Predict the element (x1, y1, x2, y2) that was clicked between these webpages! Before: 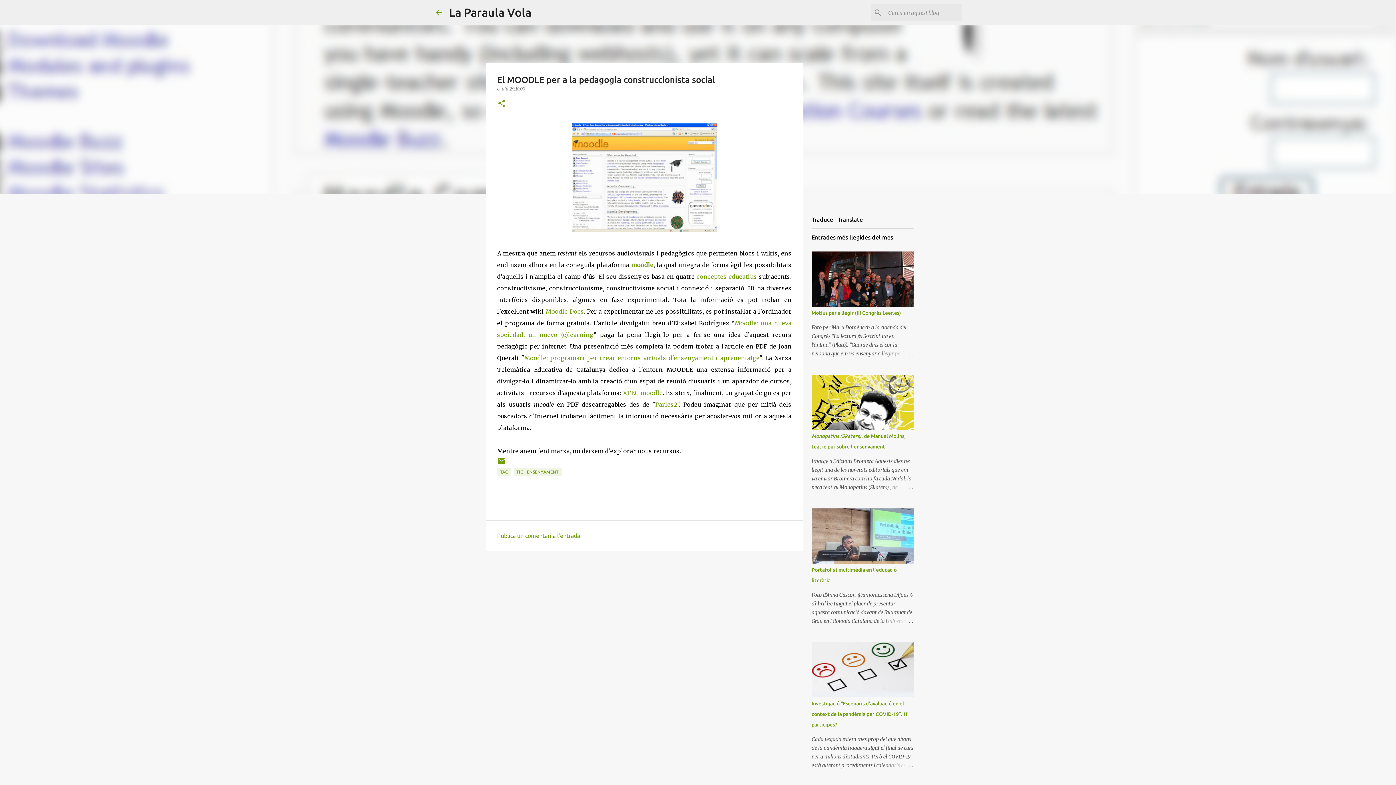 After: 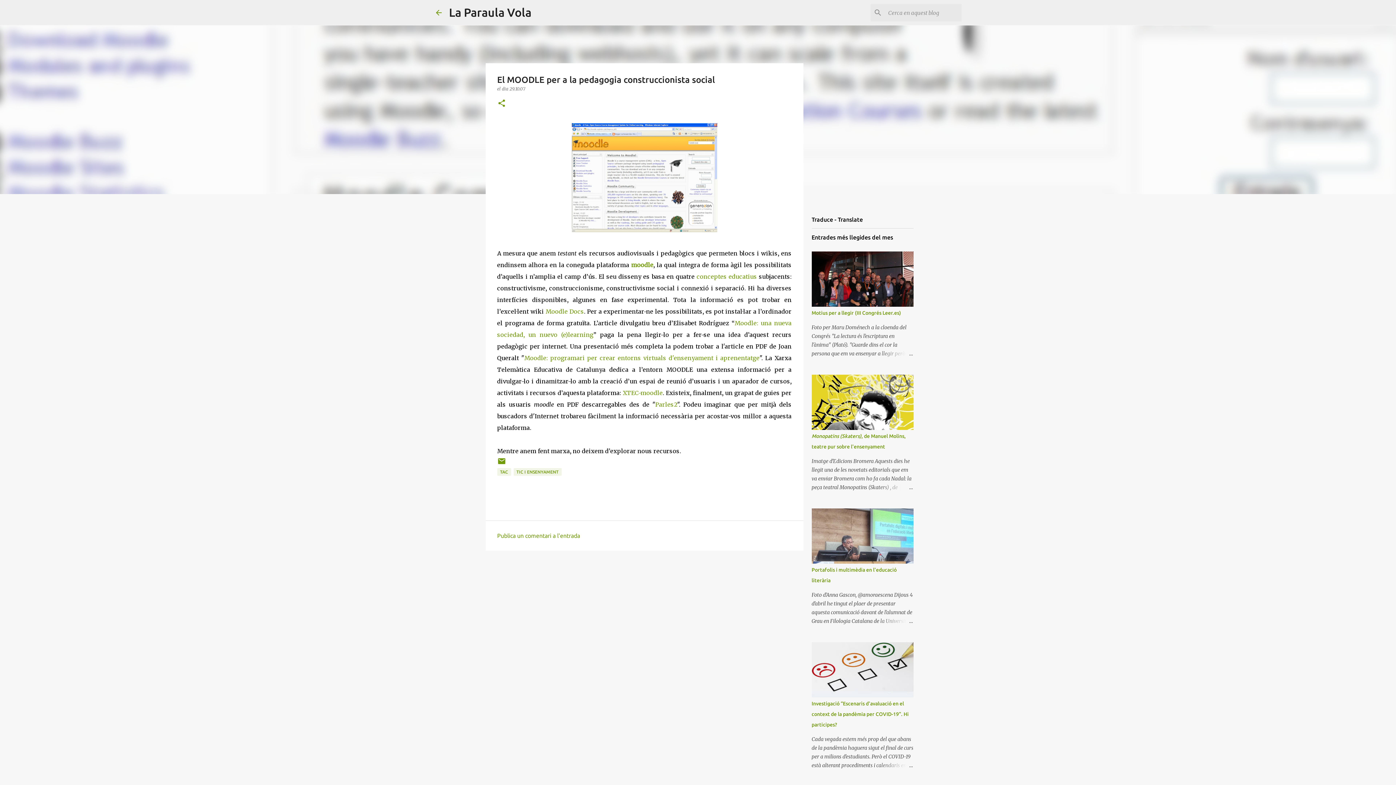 Action: bbox: (509, 86, 525, 91) label: 29.10.07